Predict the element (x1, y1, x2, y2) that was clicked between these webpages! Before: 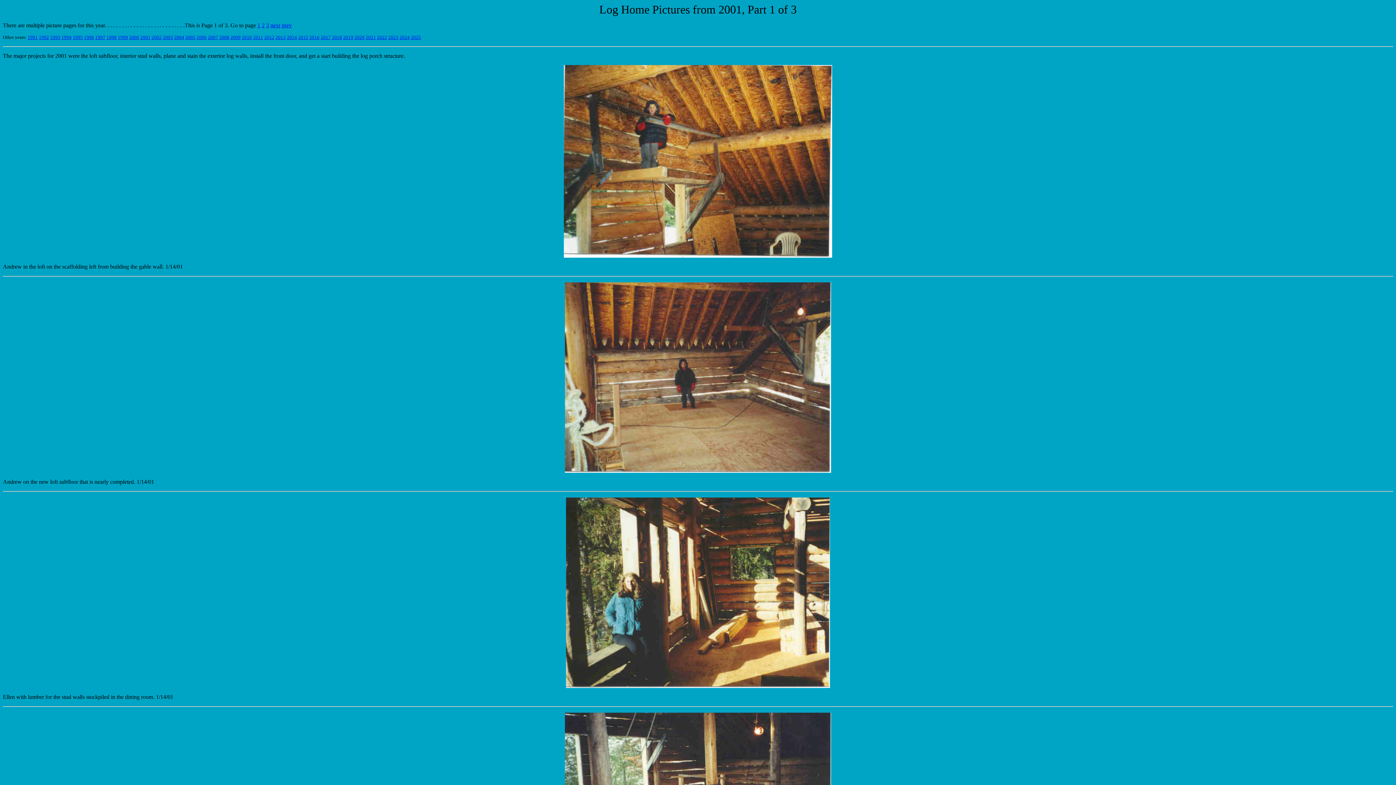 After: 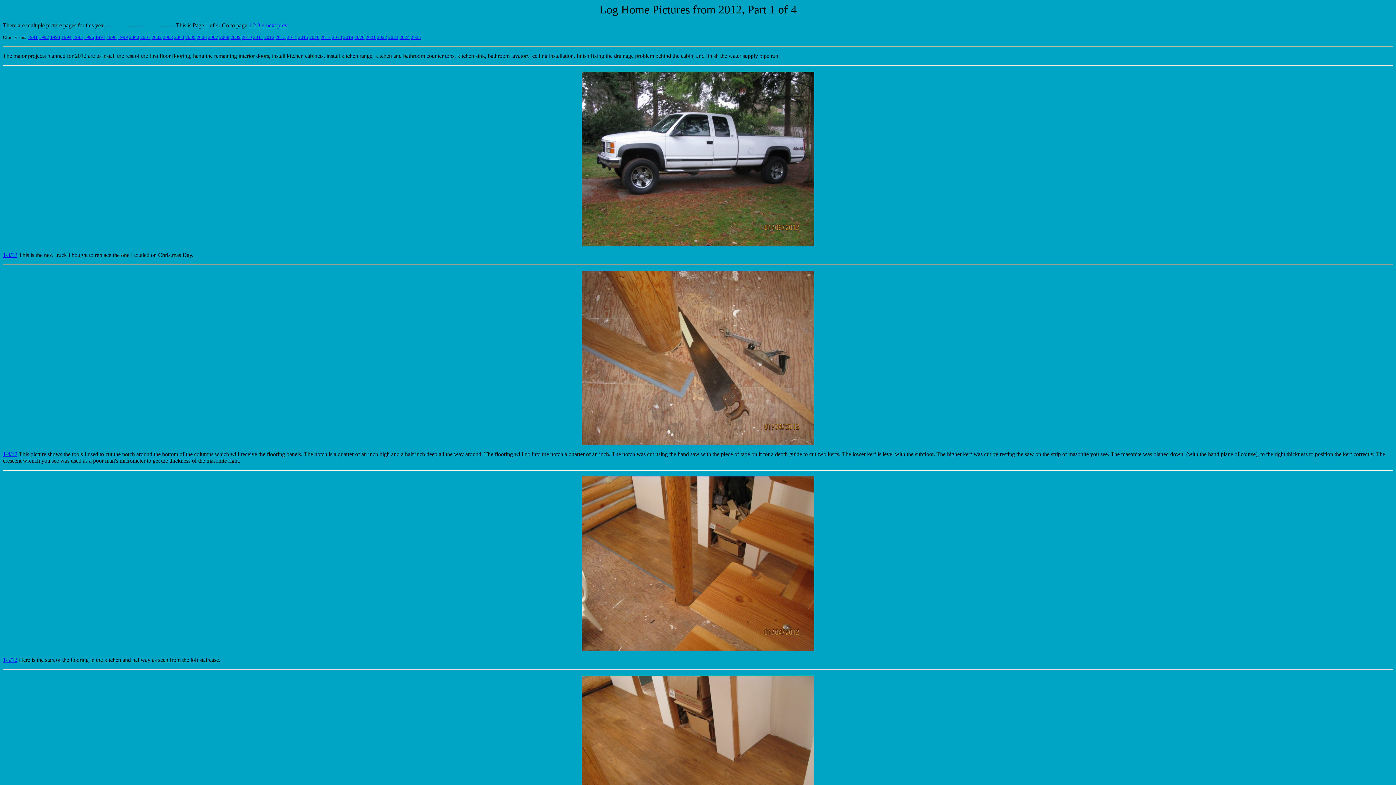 Action: label: 2012 bbox: (264, 34, 274, 40)